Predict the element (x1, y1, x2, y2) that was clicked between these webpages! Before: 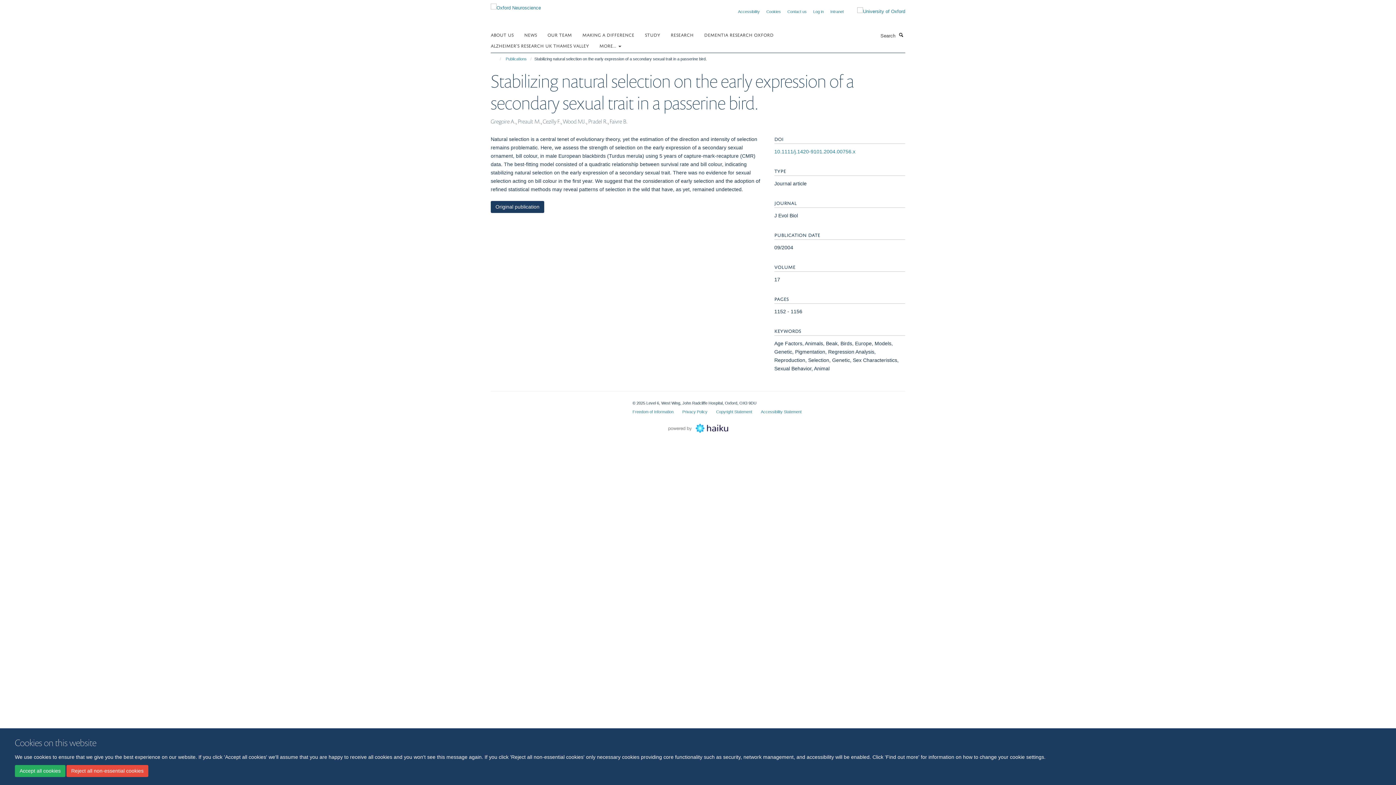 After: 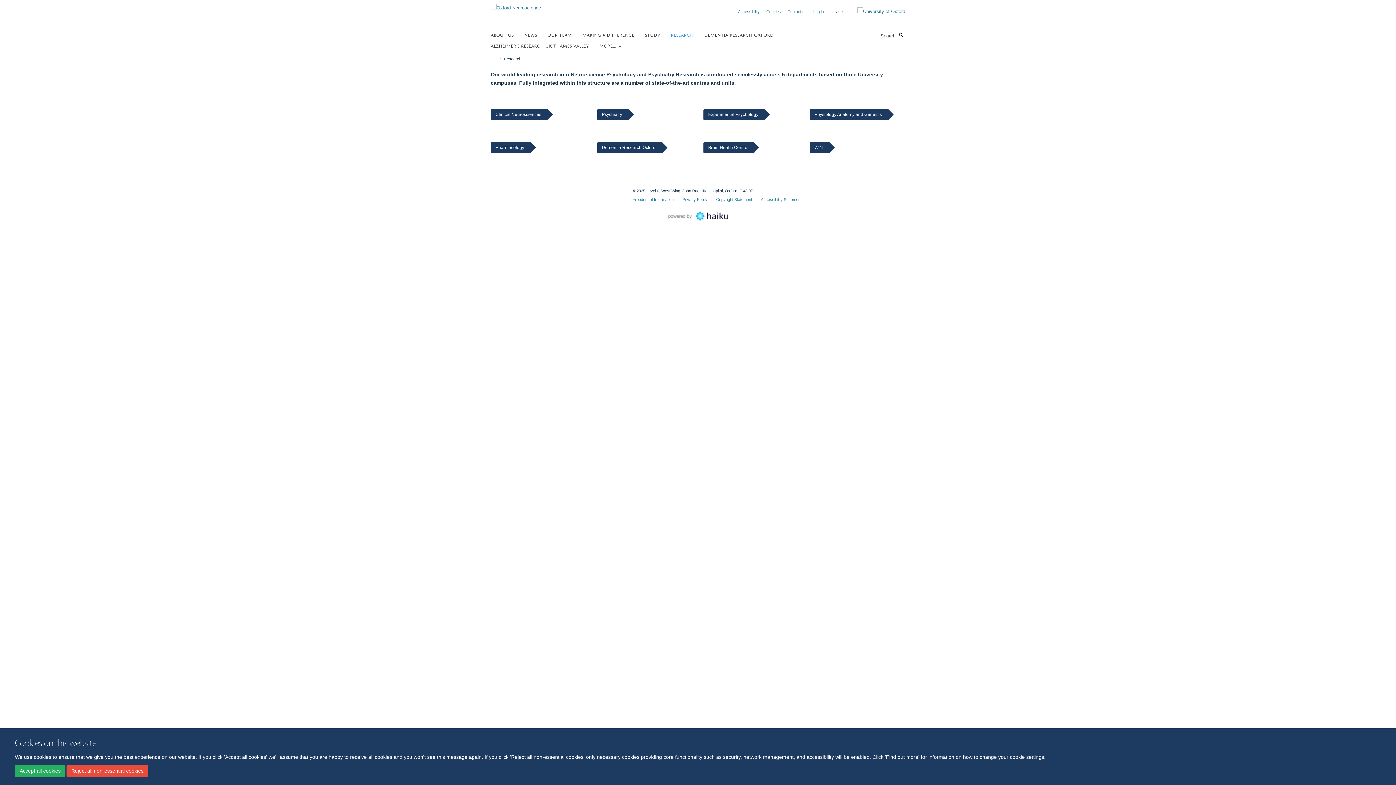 Action: label: RESEARCH bbox: (670, 29, 702, 40)